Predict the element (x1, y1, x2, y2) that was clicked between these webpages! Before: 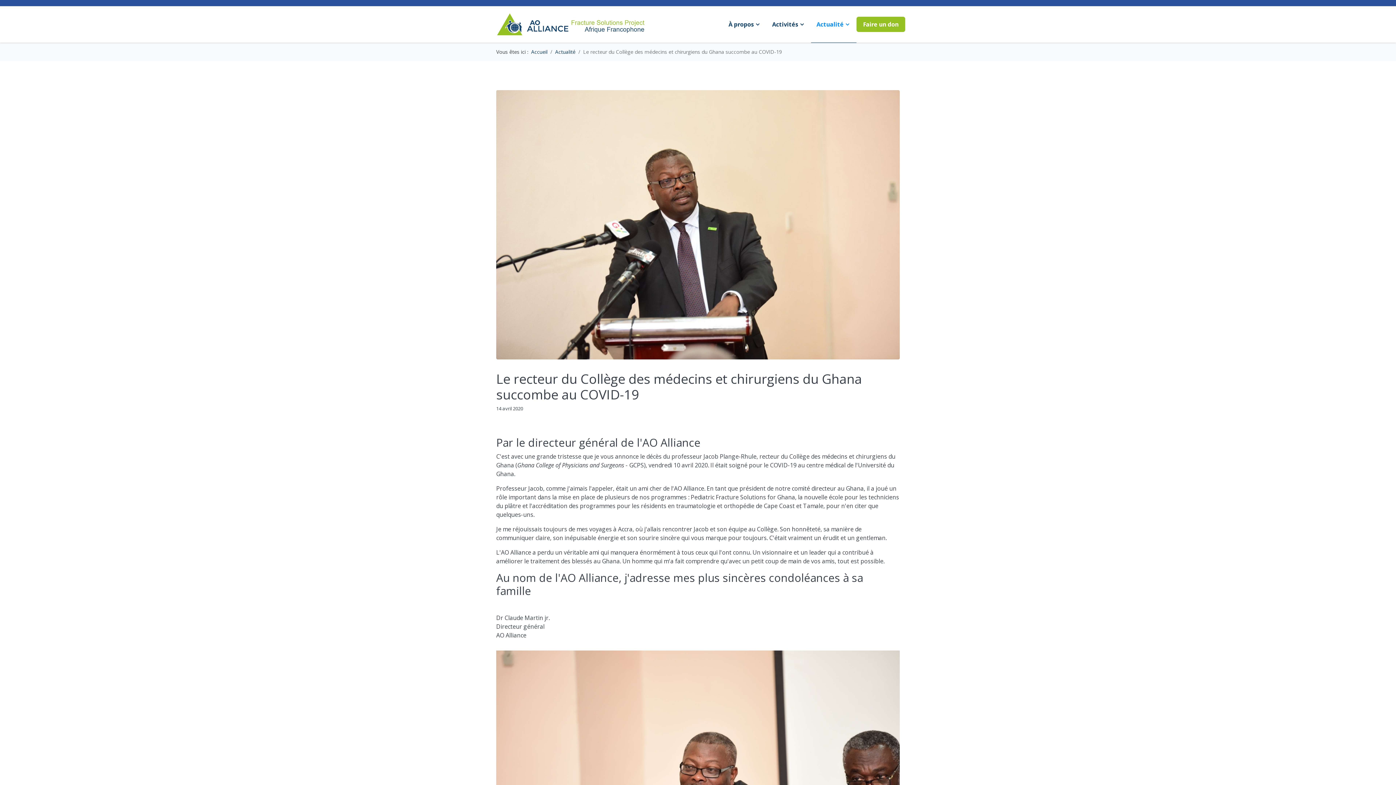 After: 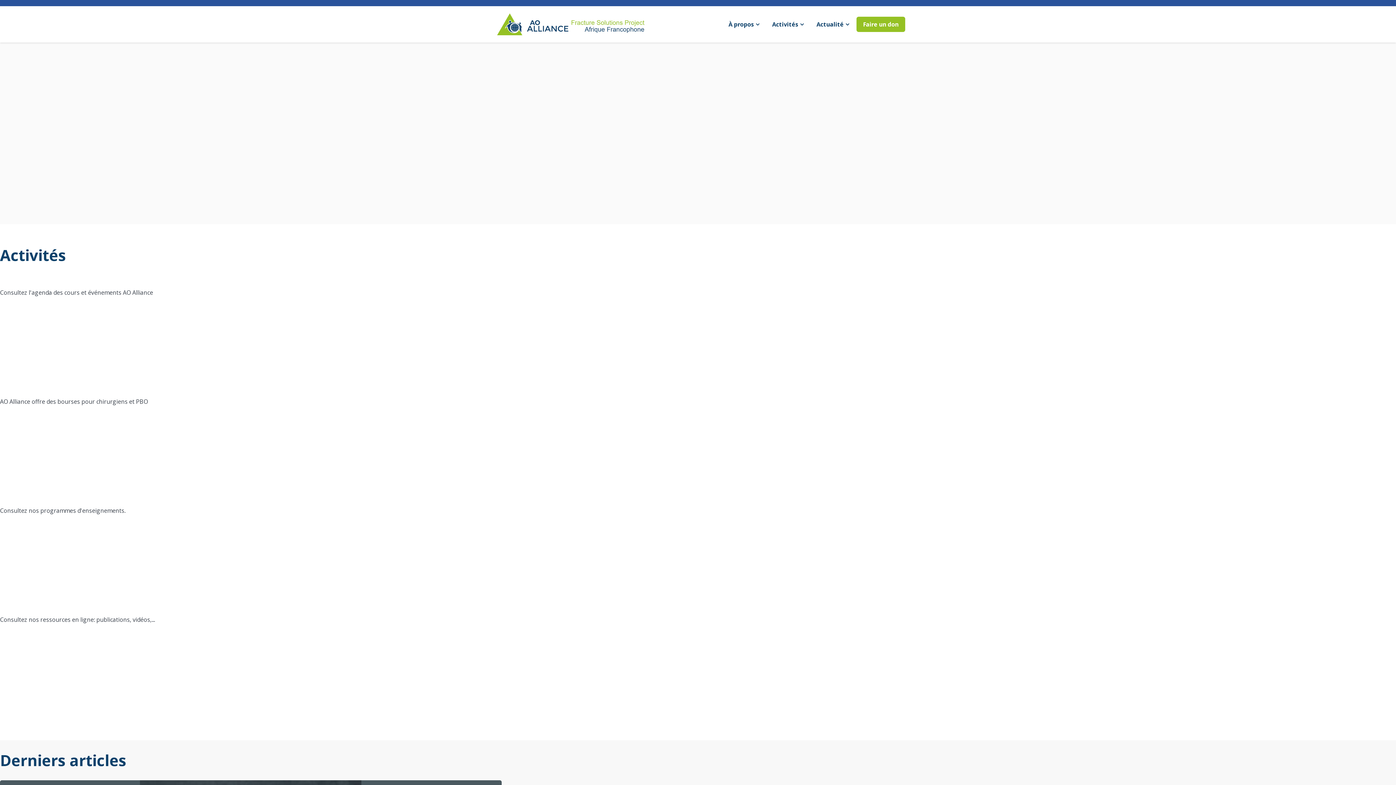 Action: label: Accueil bbox: (531, 48, 547, 55)